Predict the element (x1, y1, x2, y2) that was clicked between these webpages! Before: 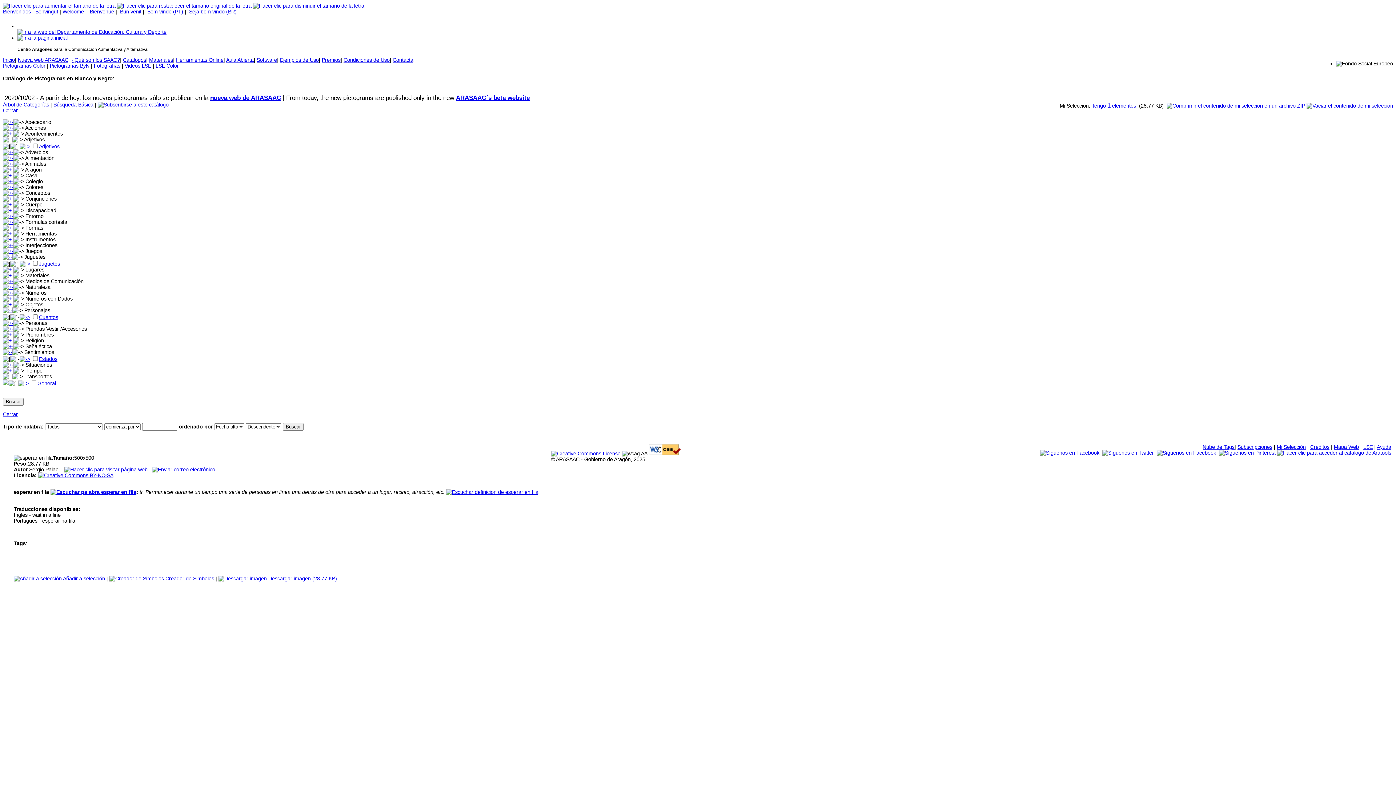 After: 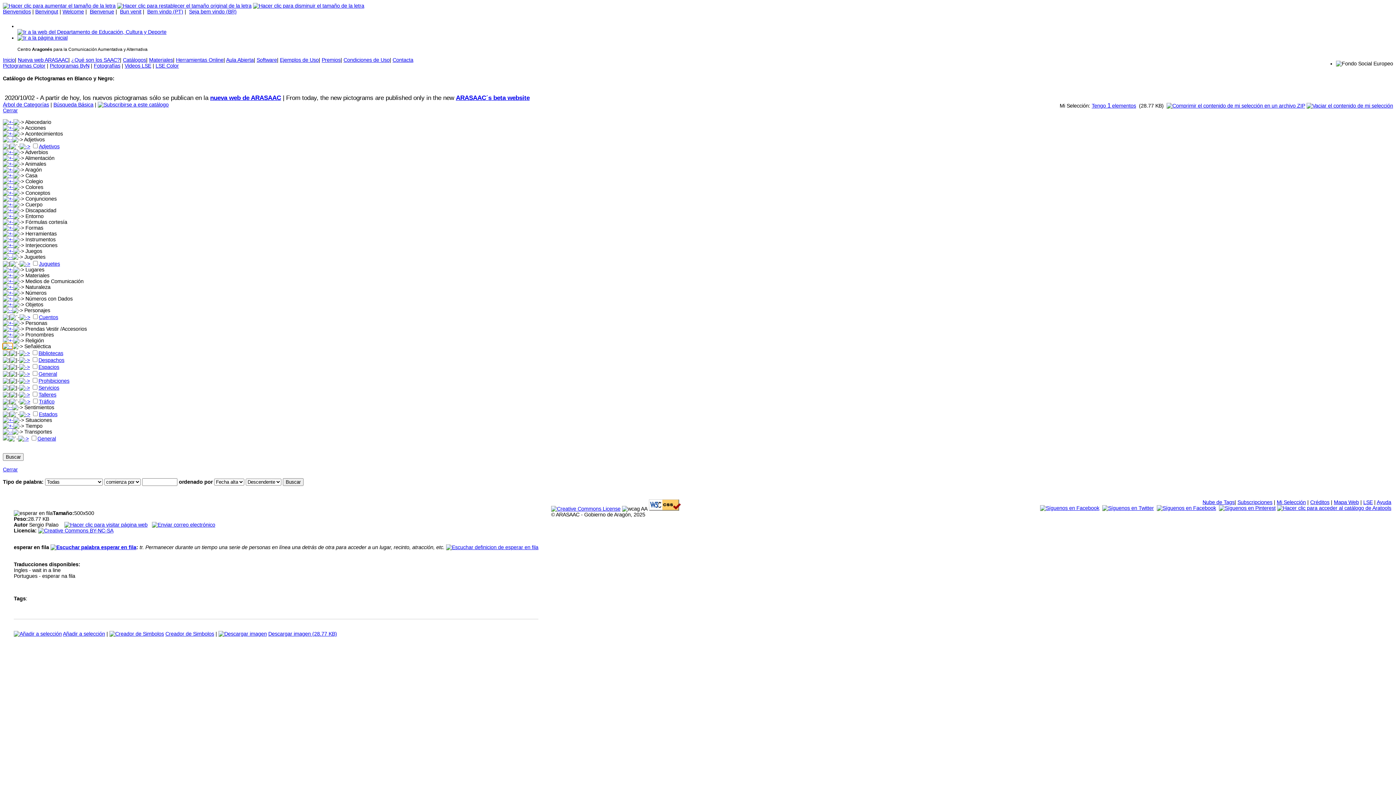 Action: bbox: (2, 343, 13, 349)